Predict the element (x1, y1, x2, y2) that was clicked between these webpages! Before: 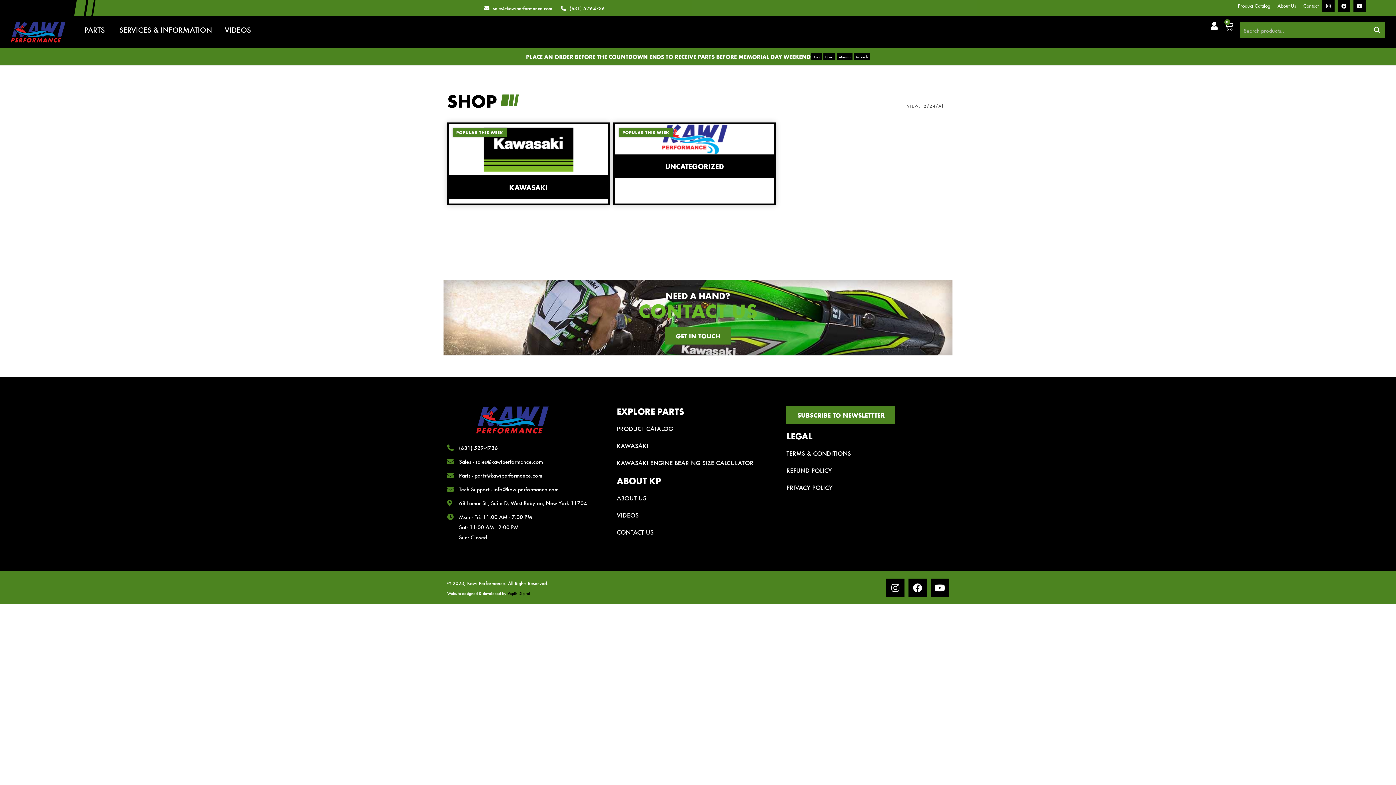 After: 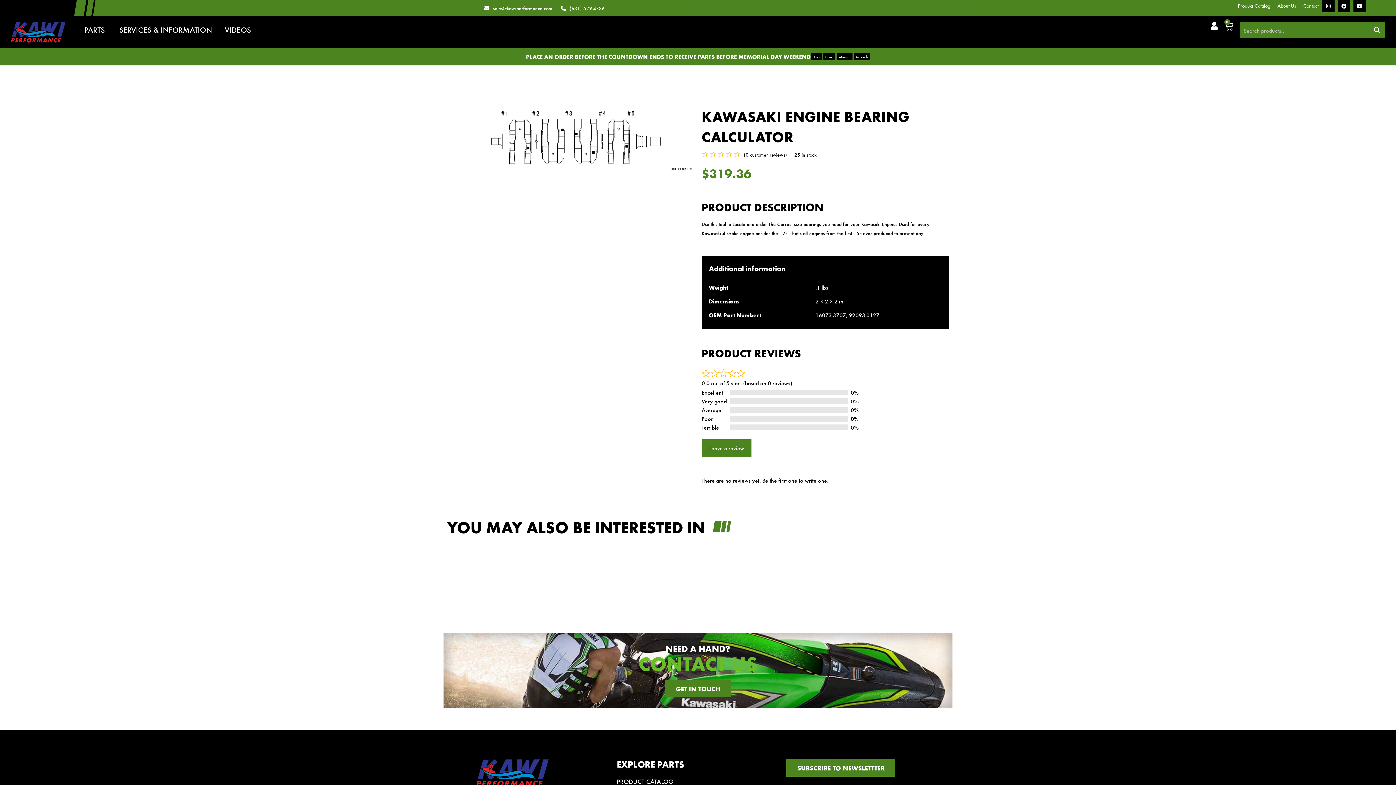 Action: bbox: (616, 457, 779, 468) label: KAWASAKI ENGINE BEARING SIZE CALCULATOR